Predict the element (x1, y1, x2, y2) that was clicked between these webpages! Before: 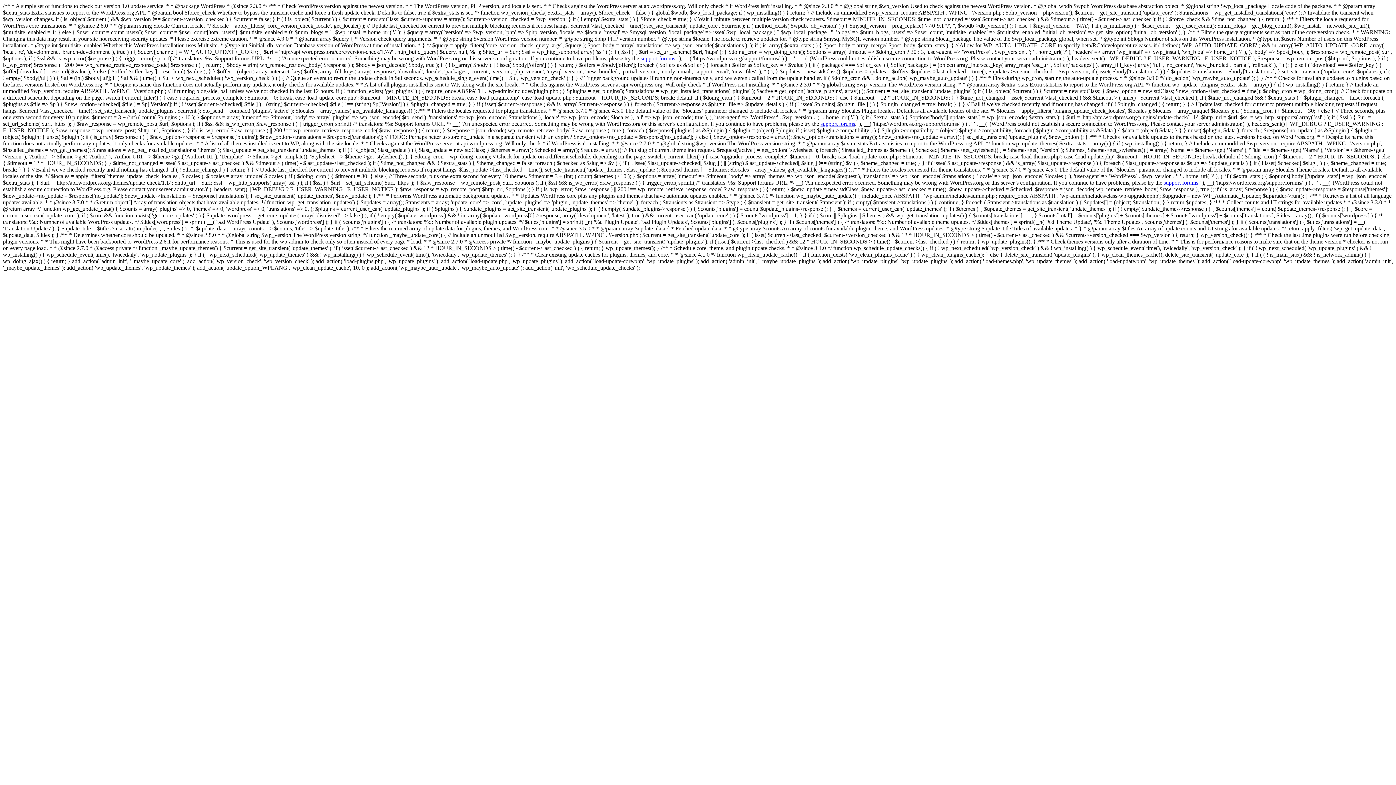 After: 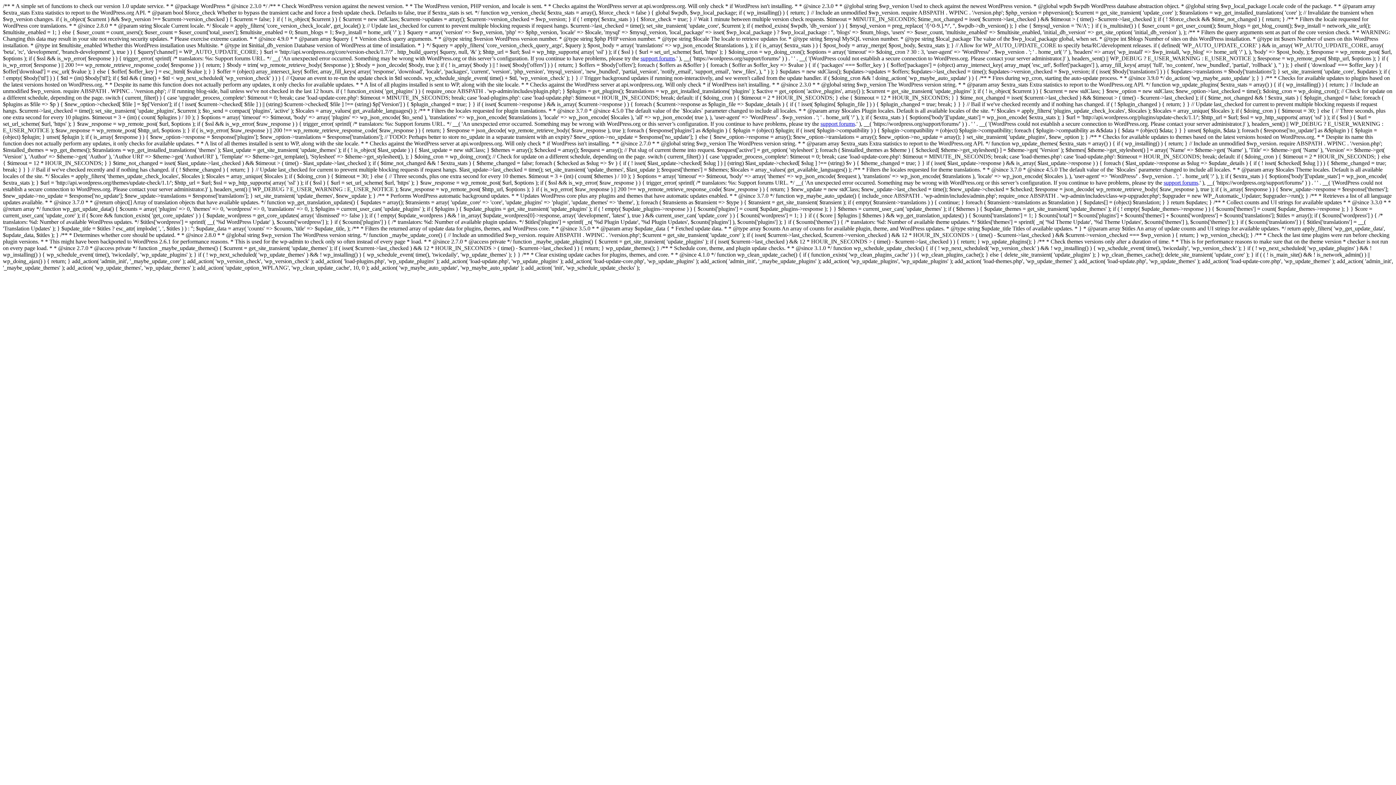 Action: label: support forums bbox: (1164, 179, 1198, 185)